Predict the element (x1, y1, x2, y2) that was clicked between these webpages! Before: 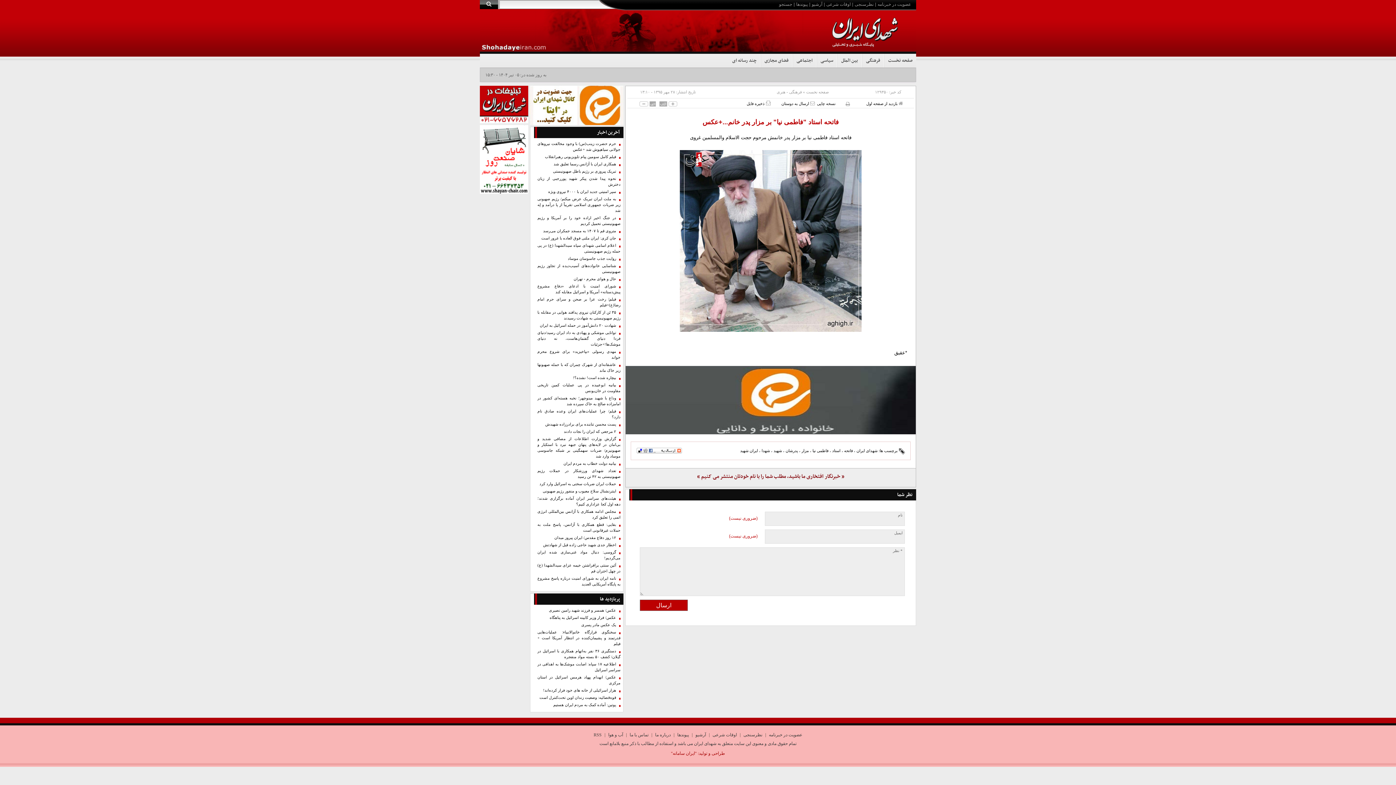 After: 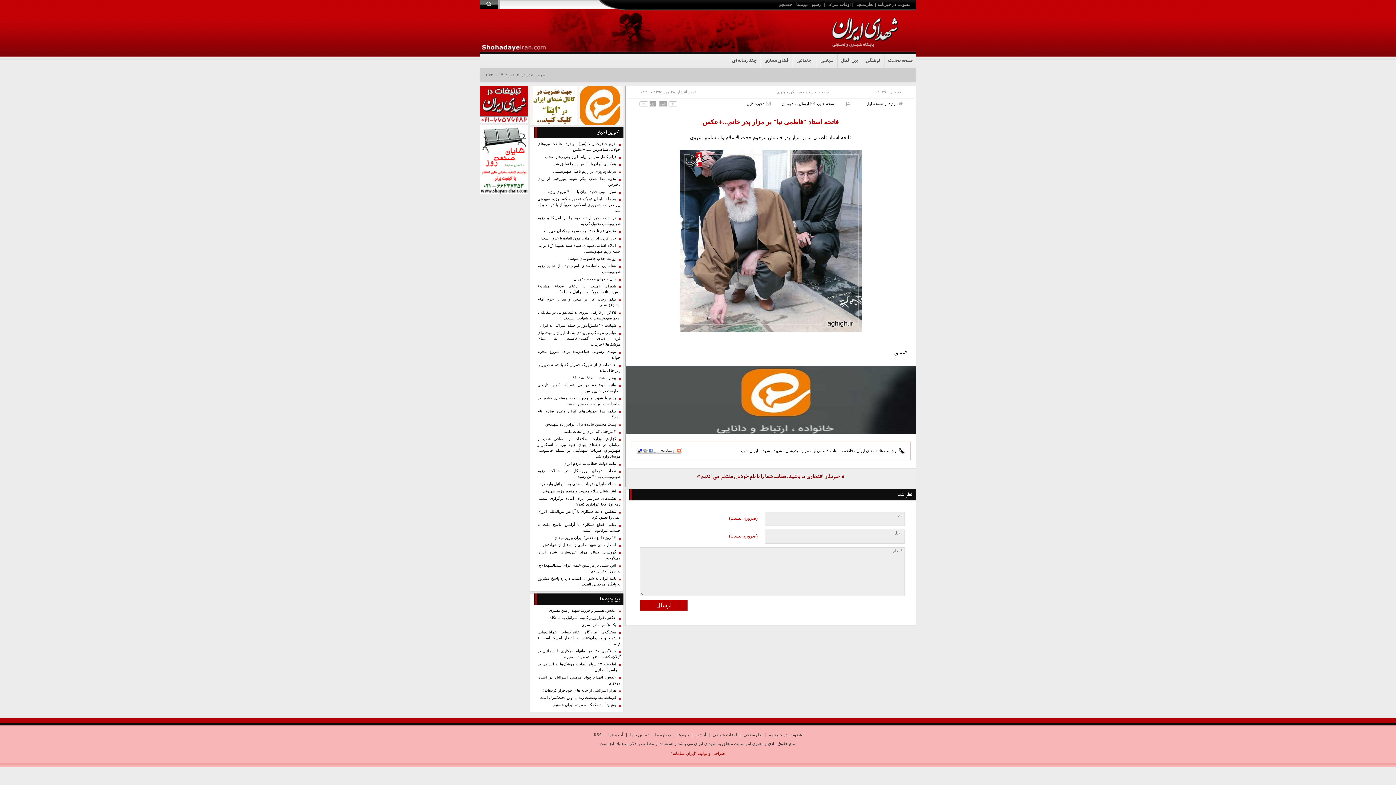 Action: bbox: (815, 100, 859, 107) label: نسخه چاپی